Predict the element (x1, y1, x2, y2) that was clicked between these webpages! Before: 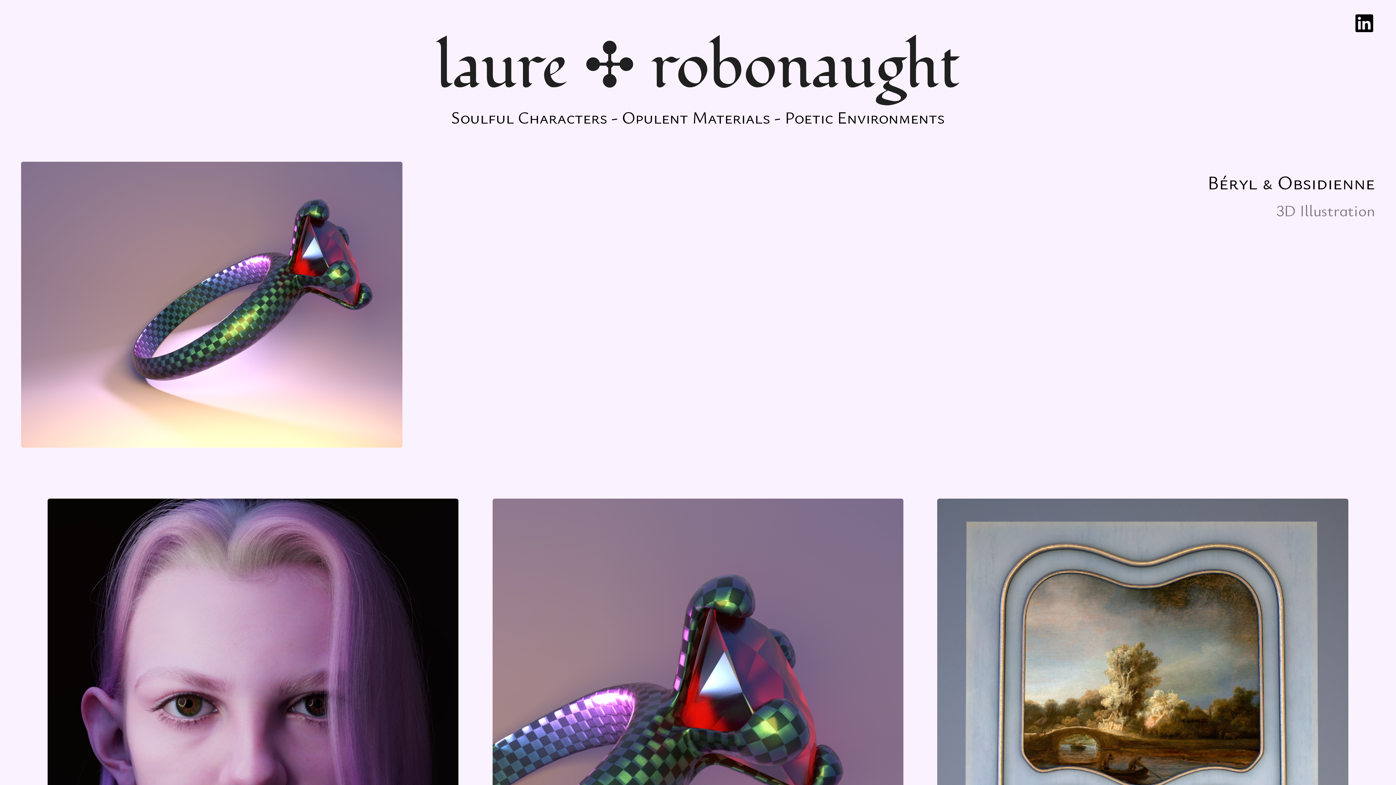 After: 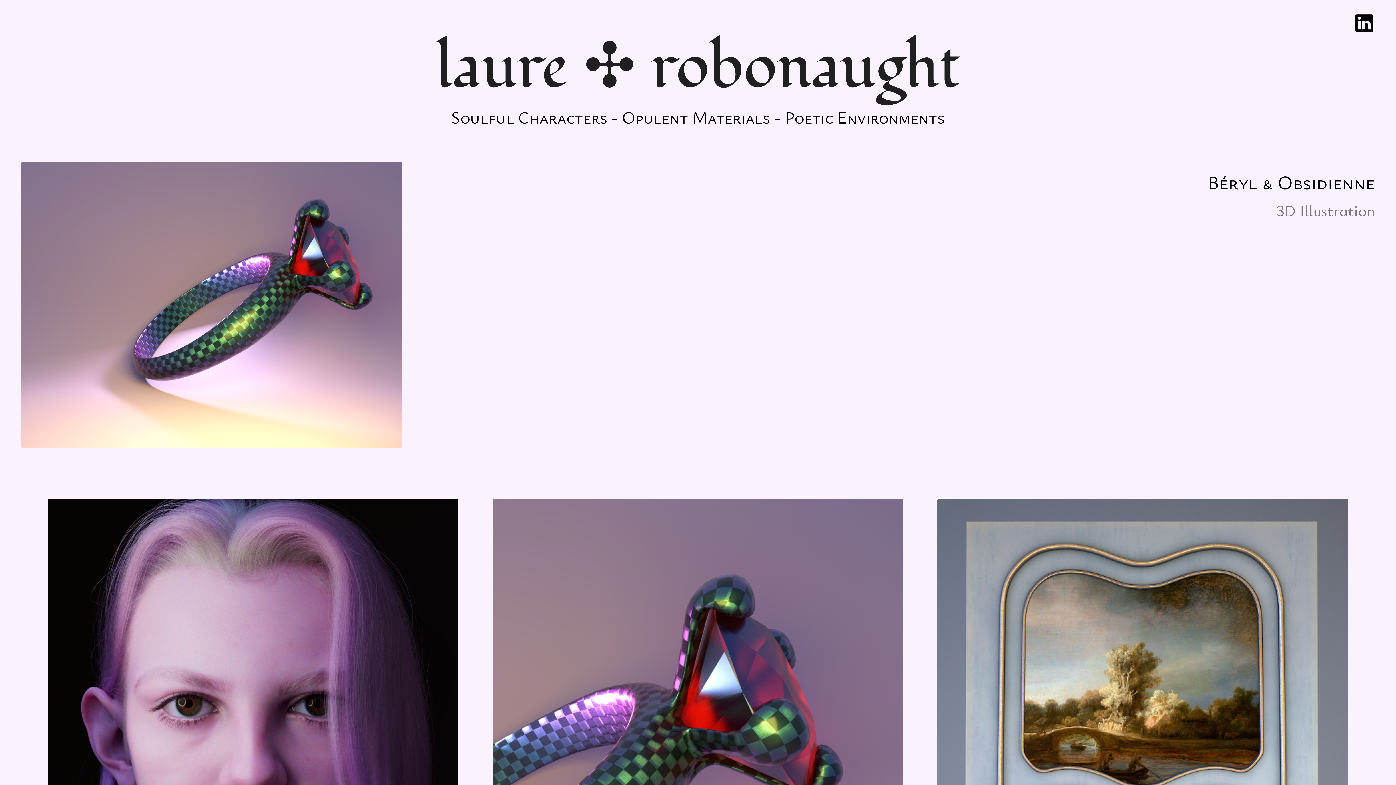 Action: bbox: (1353, 13, 1375, 35) label: ︎